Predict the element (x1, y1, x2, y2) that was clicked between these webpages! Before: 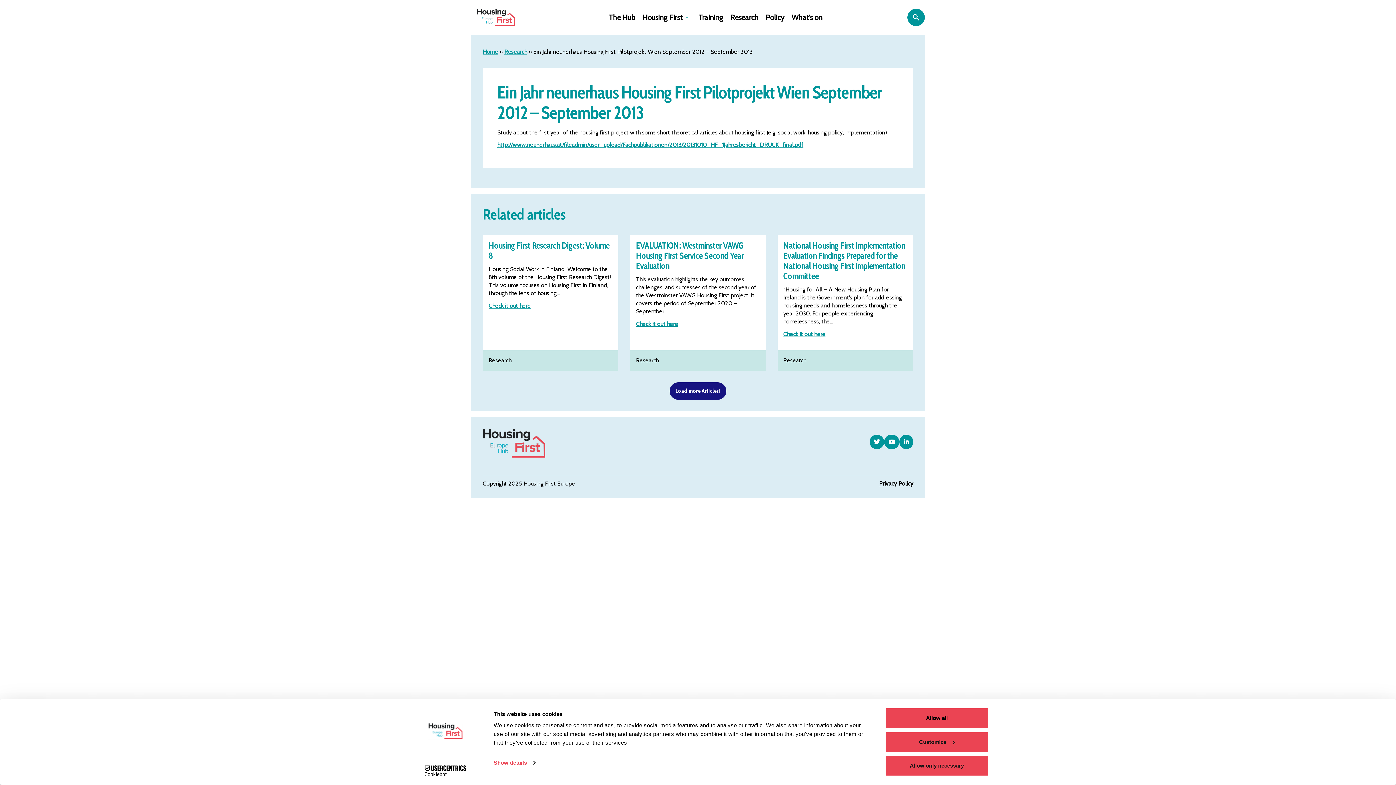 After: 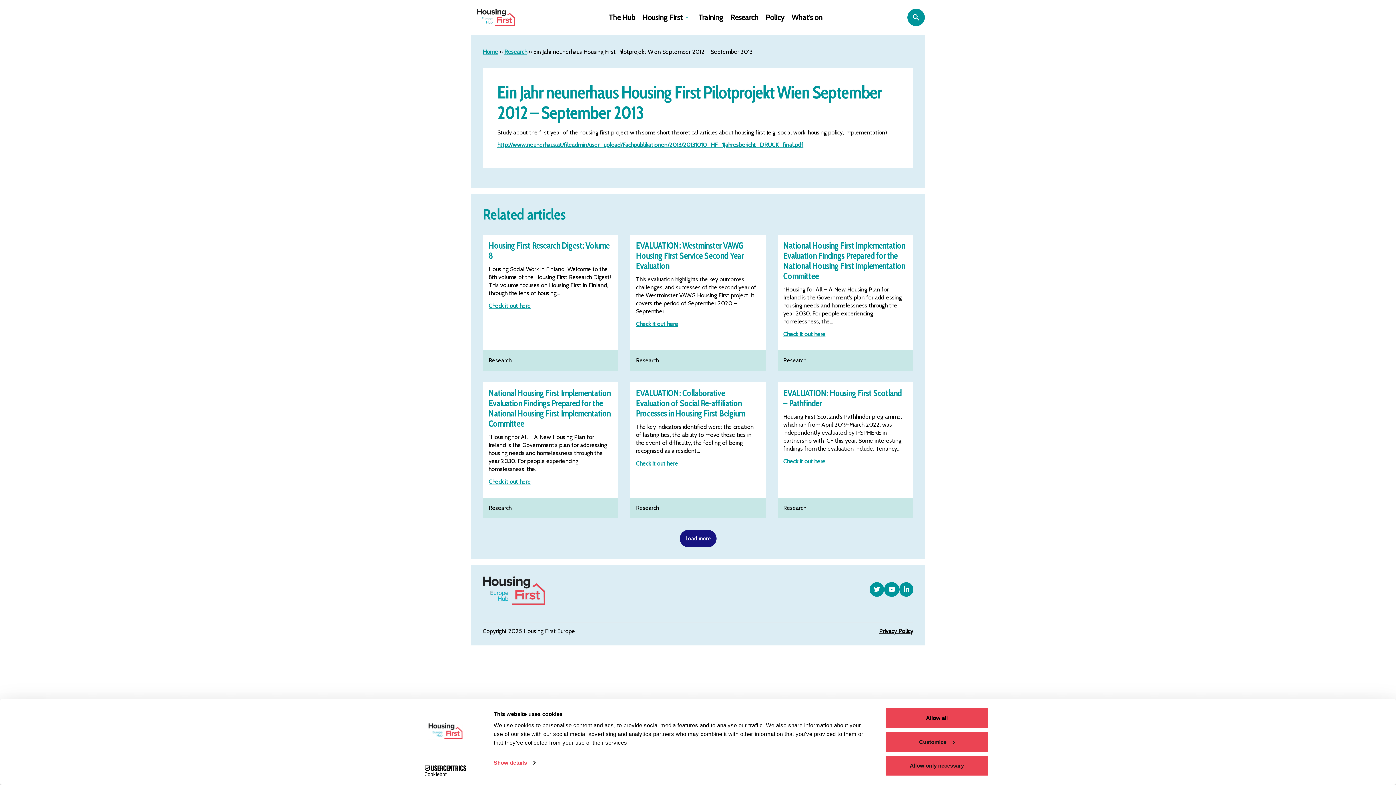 Action: bbox: (669, 382, 726, 400) label: Load more Articles!